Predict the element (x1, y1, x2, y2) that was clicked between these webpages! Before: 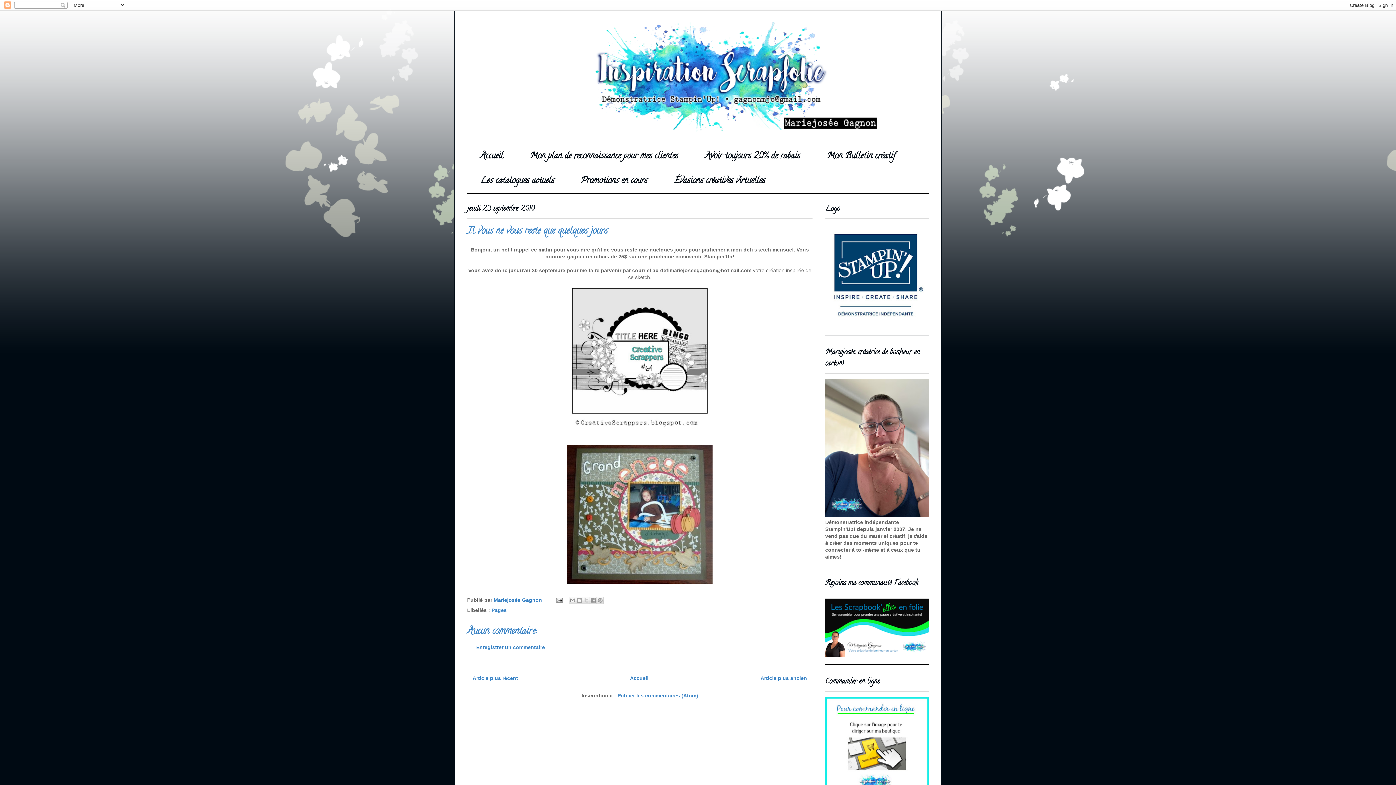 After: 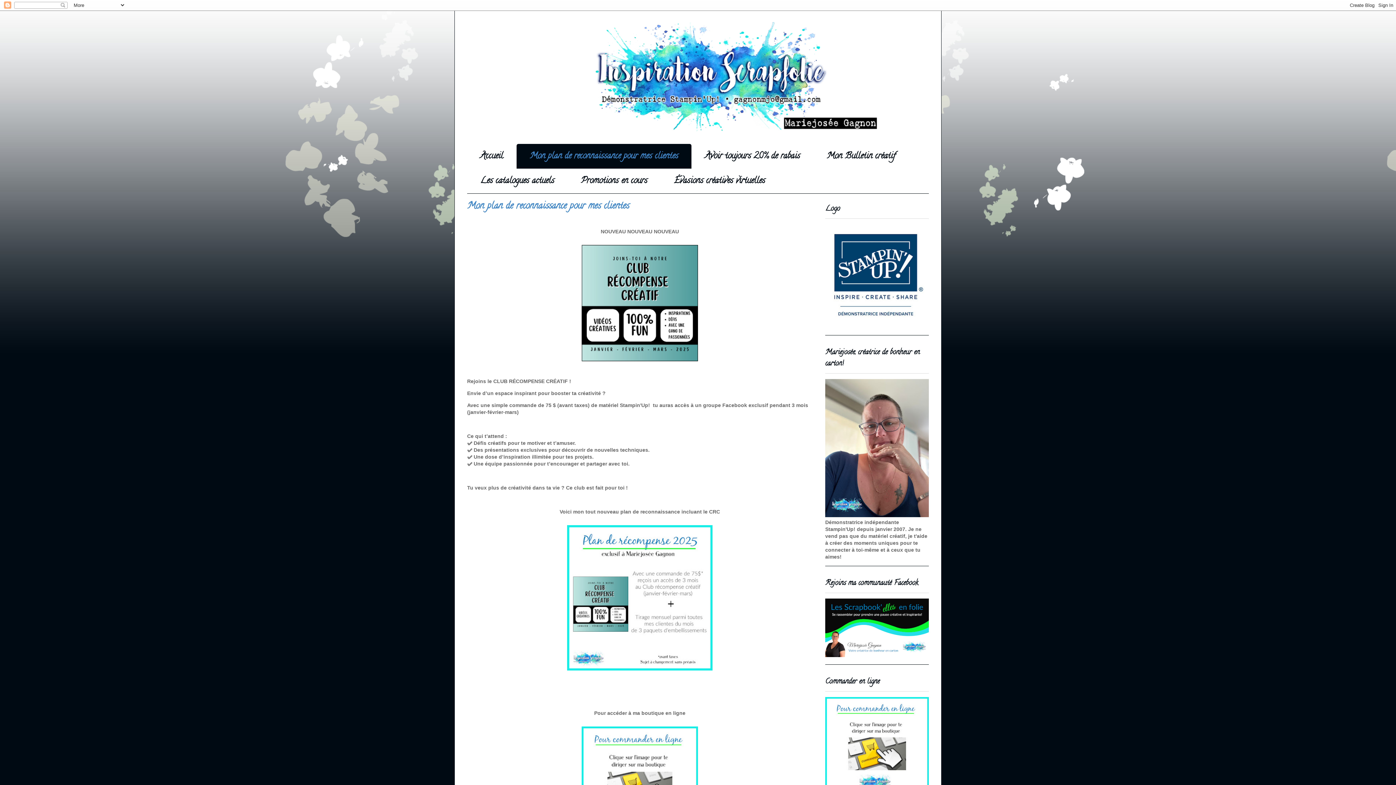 Action: bbox: (516, 144, 691, 168) label: Mon plan de reconnaissance pour mes clientes